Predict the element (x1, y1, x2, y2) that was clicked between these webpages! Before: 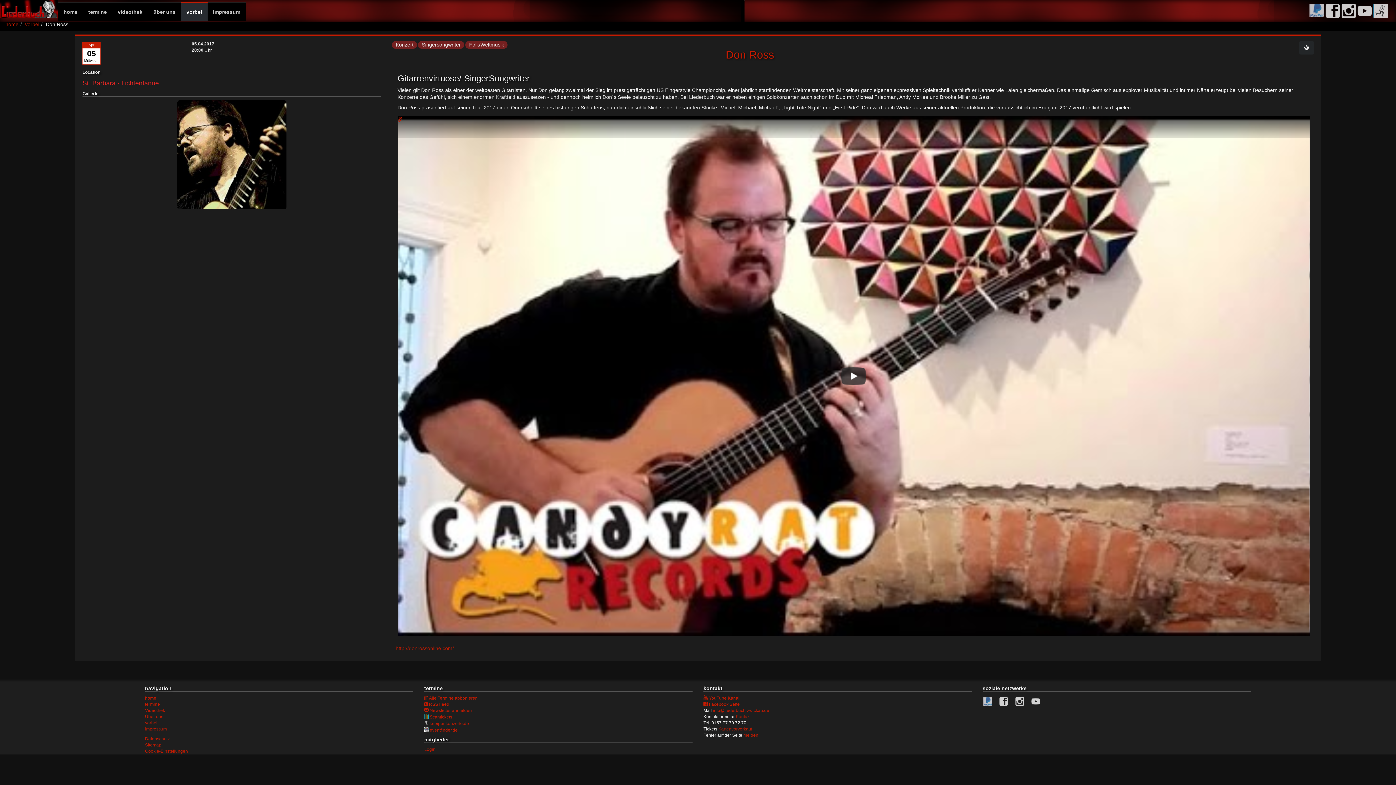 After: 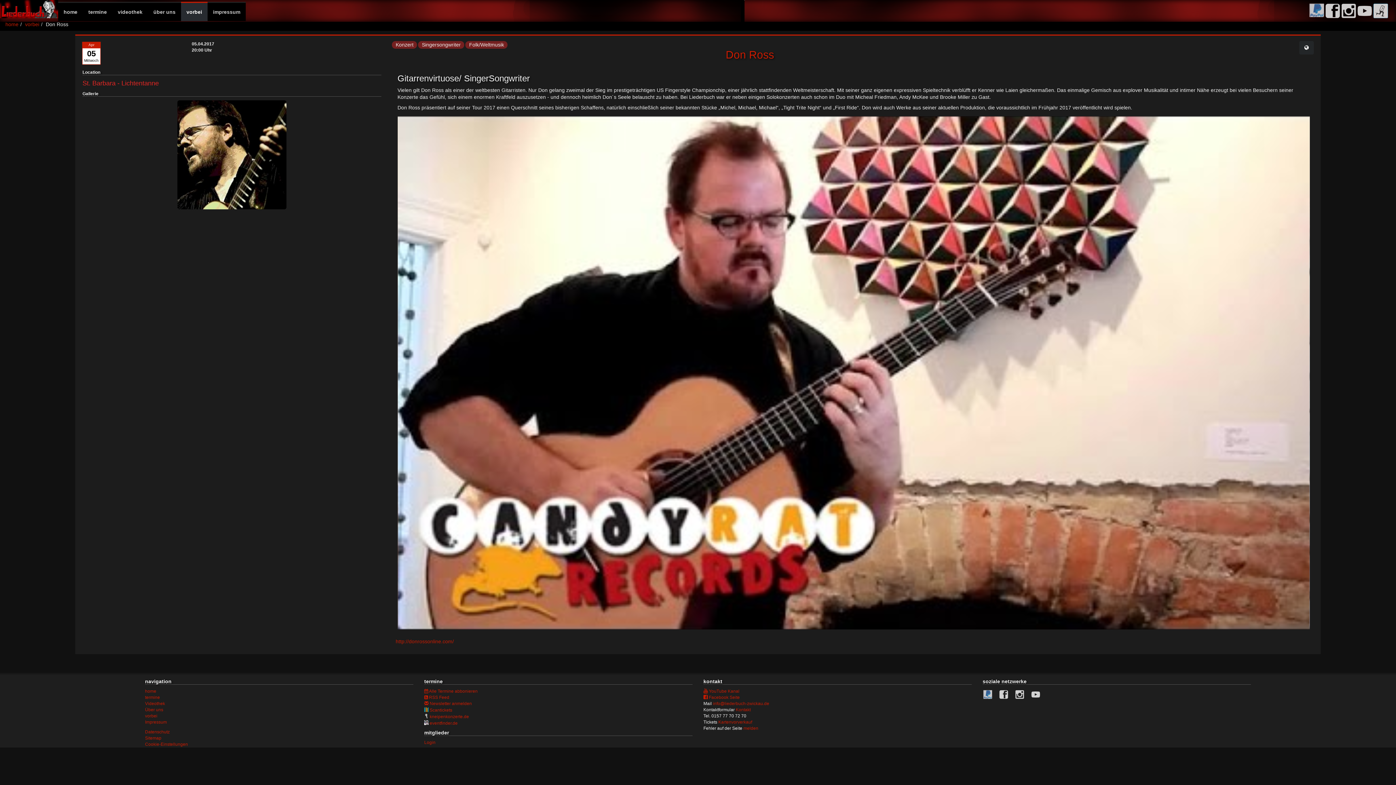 Action: label: Play bbox: (841, 367, 866, 385)